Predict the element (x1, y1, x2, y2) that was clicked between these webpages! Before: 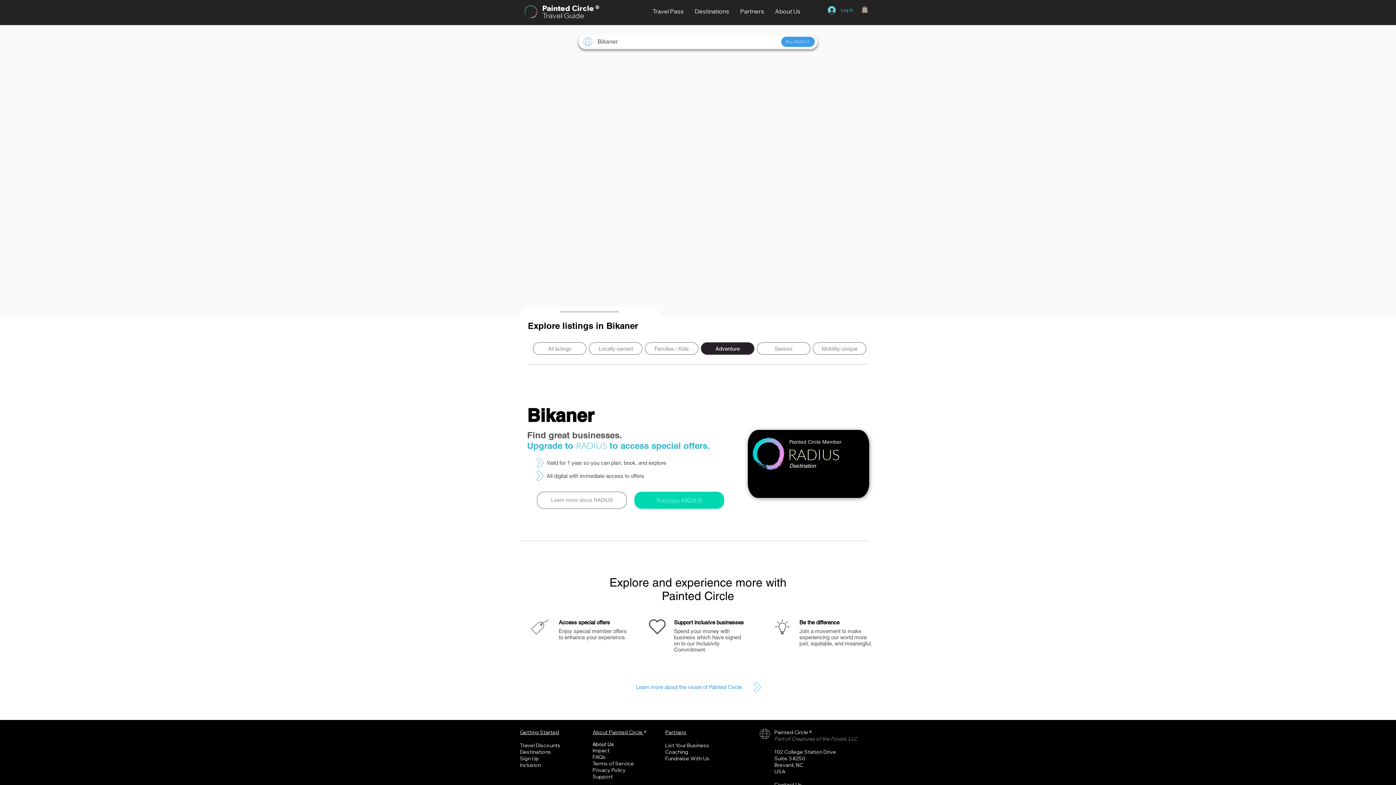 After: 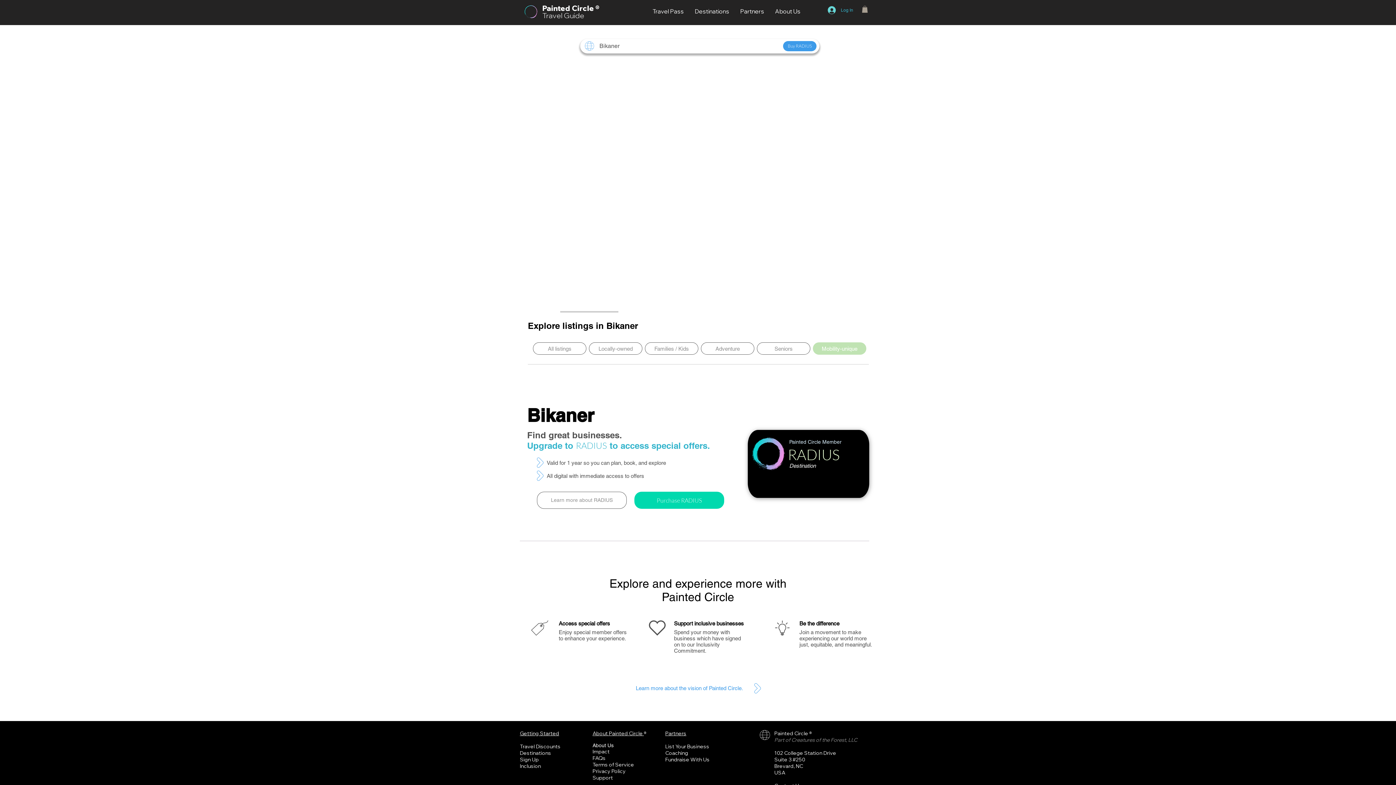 Action: label: Mobility-unique bbox: (813, 342, 866, 354)